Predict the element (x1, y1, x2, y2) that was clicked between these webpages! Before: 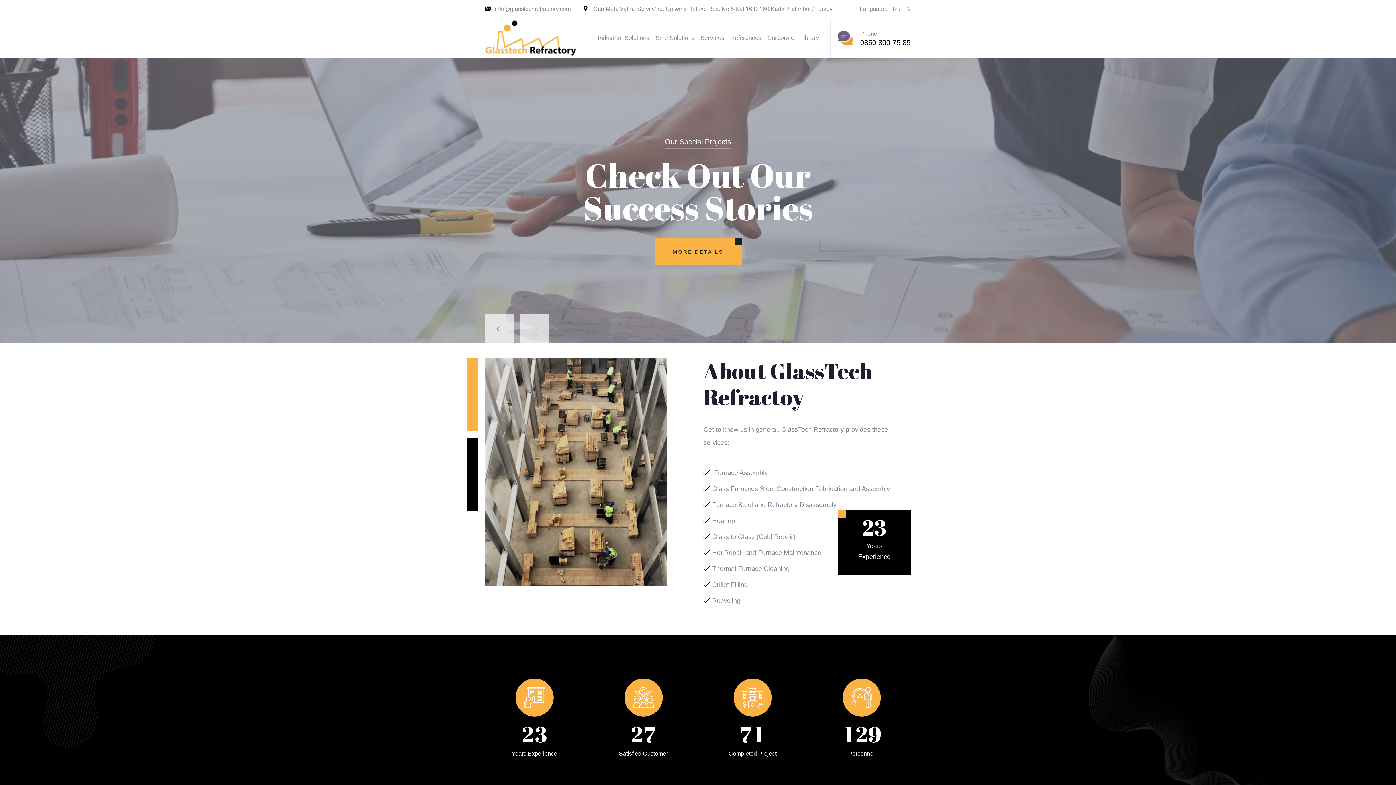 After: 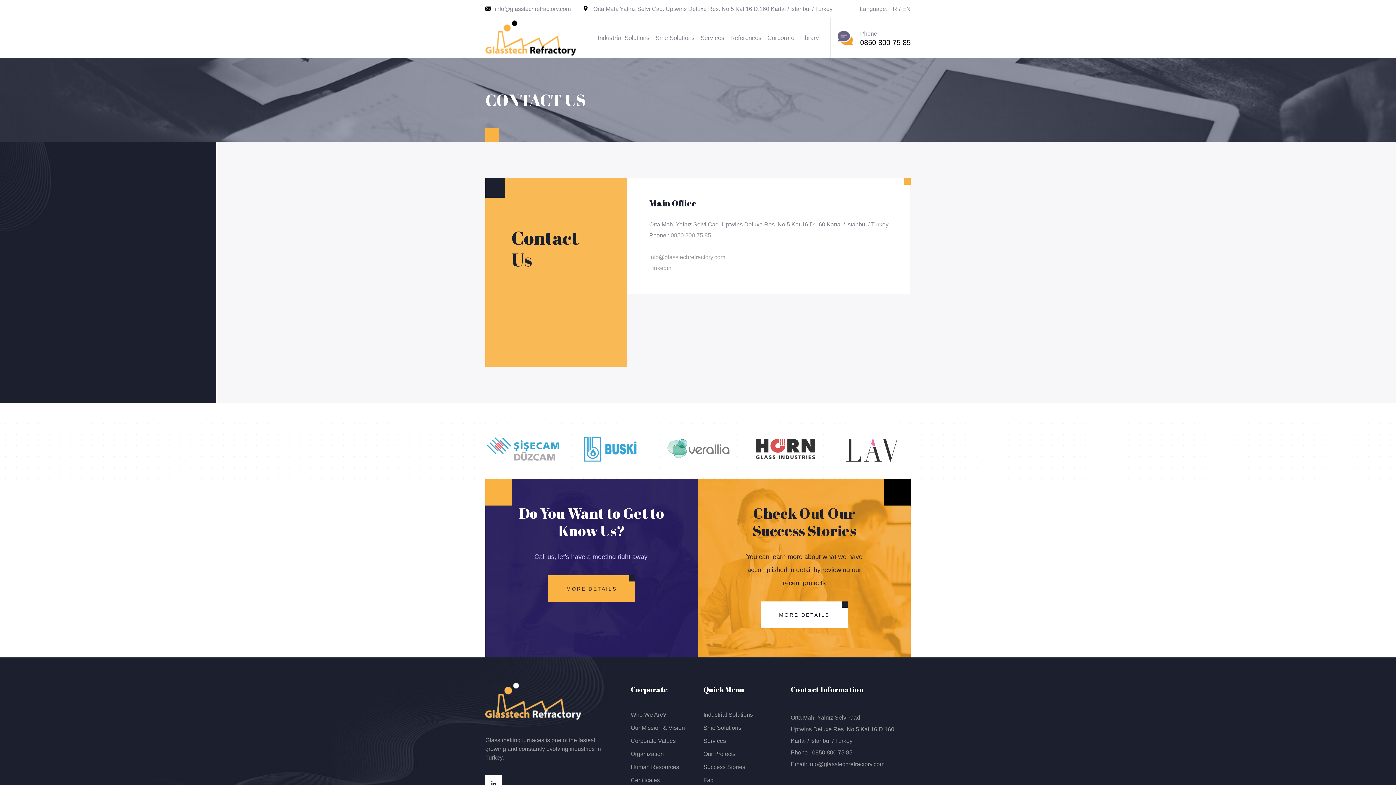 Action: label:  Orta Mah. Yalnız Selvi Cad. Uptwins Deluxe Res. No:5 Kat:16 D:160 Kartal / İstanbul / Turkey bbox: (584, 4, 832, 13)